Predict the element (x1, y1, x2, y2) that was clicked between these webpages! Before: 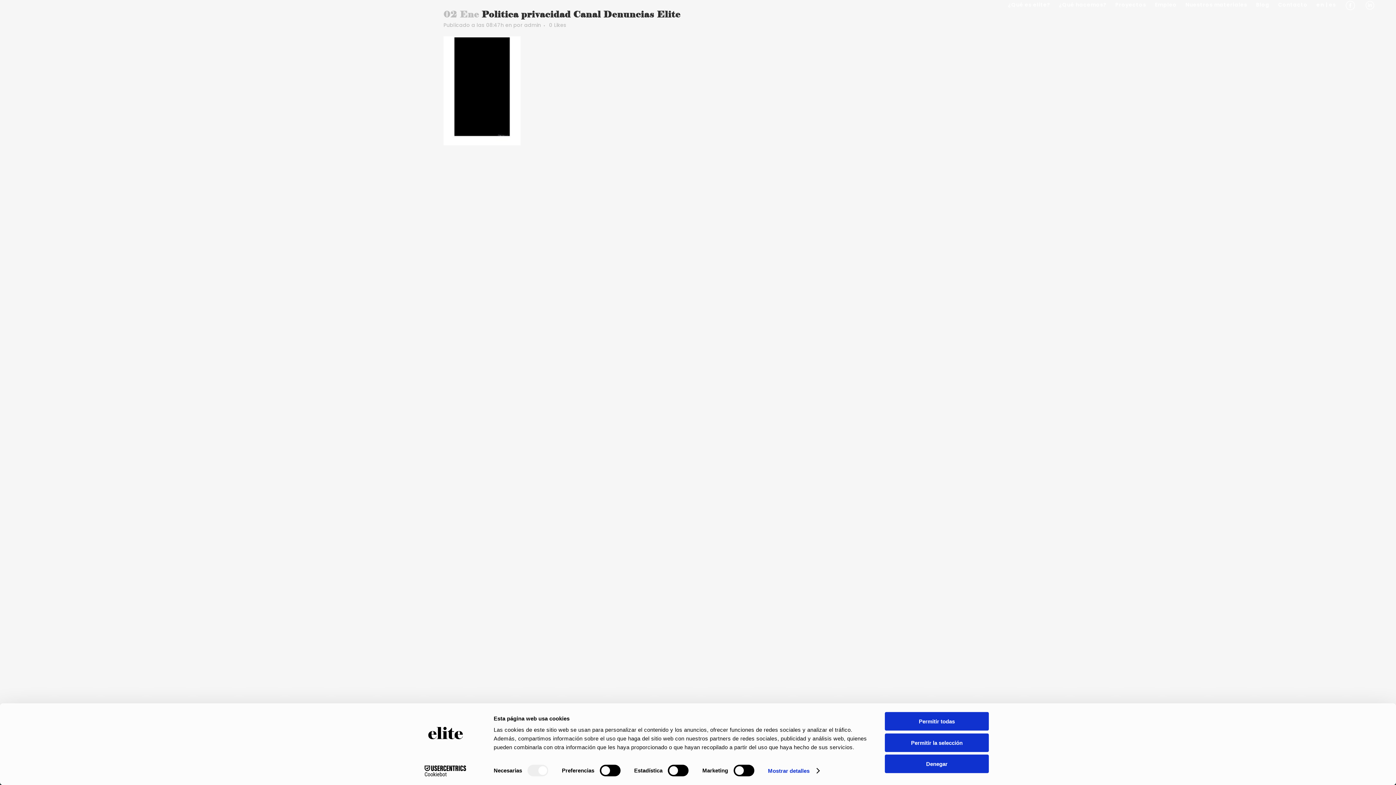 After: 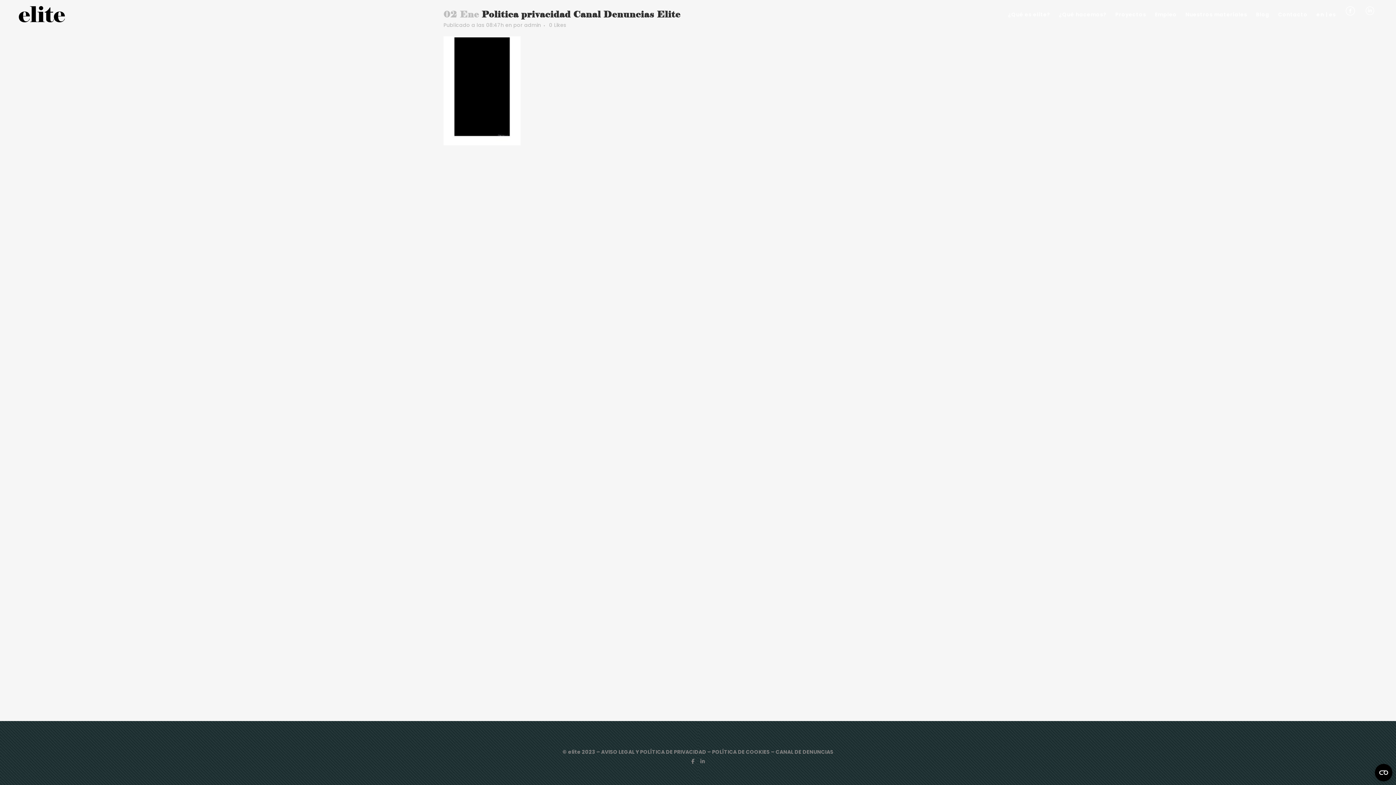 Action: bbox: (885, 712, 989, 731) label: Permitir todas